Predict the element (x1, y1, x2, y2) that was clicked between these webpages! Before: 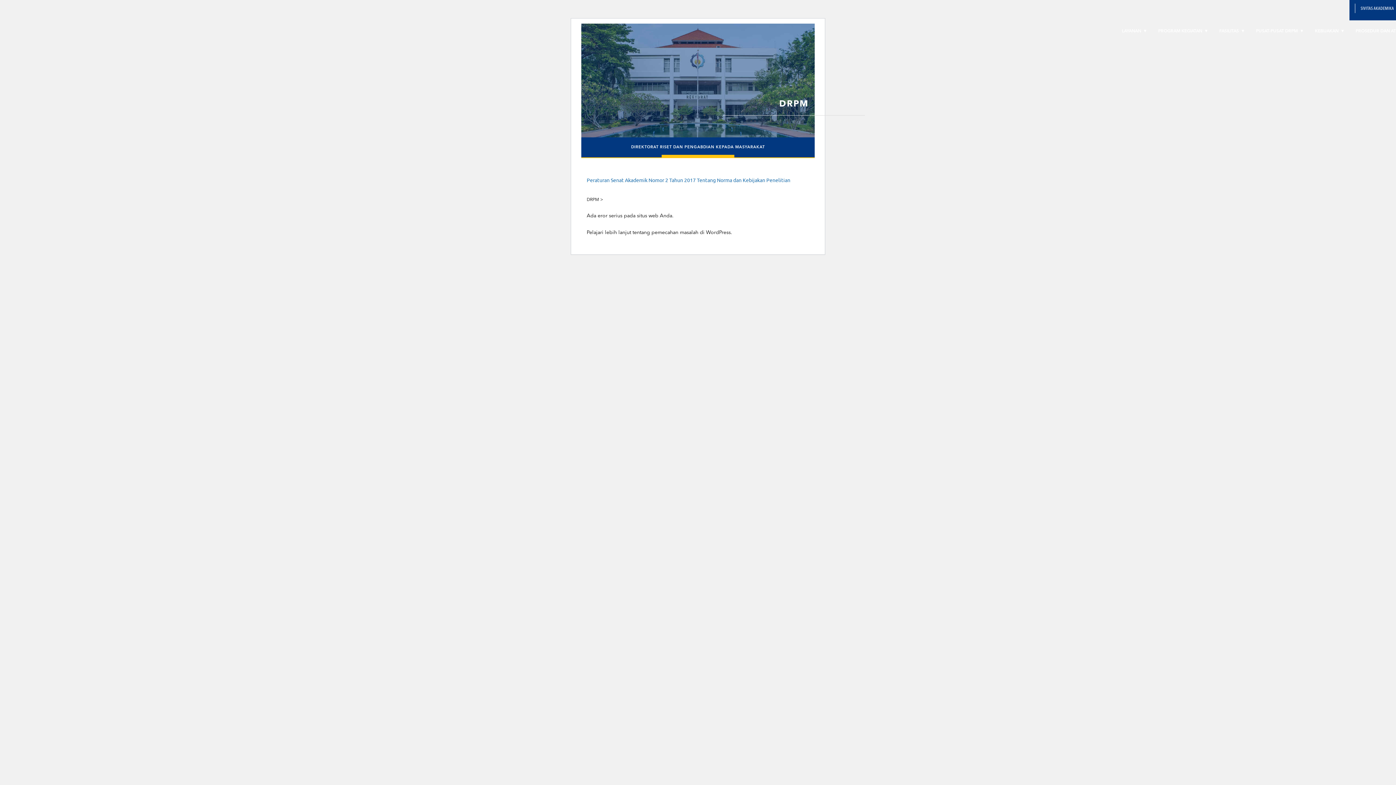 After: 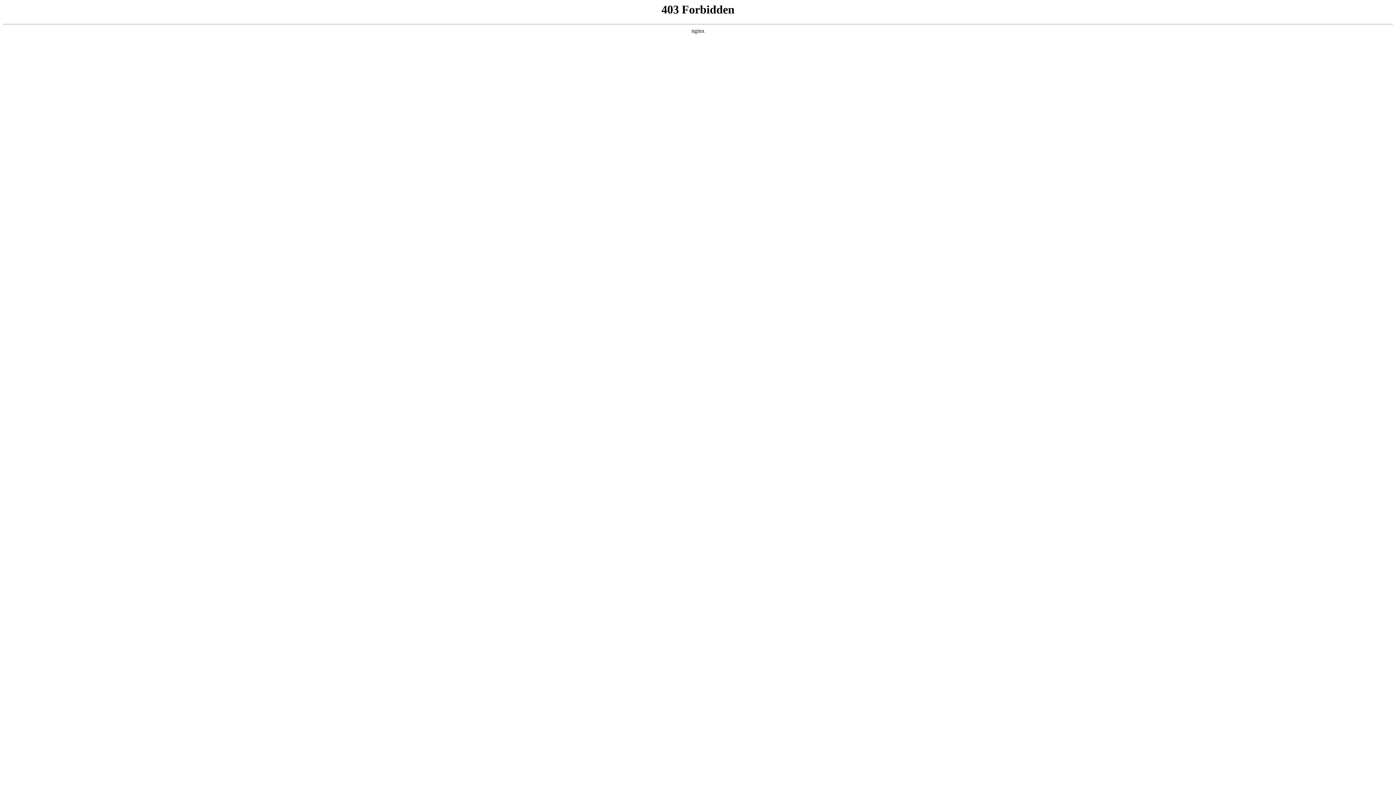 Action: label: Pelajari lebih lanjut tentang pemecahan masalah di WordPress. bbox: (586, 230, 732, 235)